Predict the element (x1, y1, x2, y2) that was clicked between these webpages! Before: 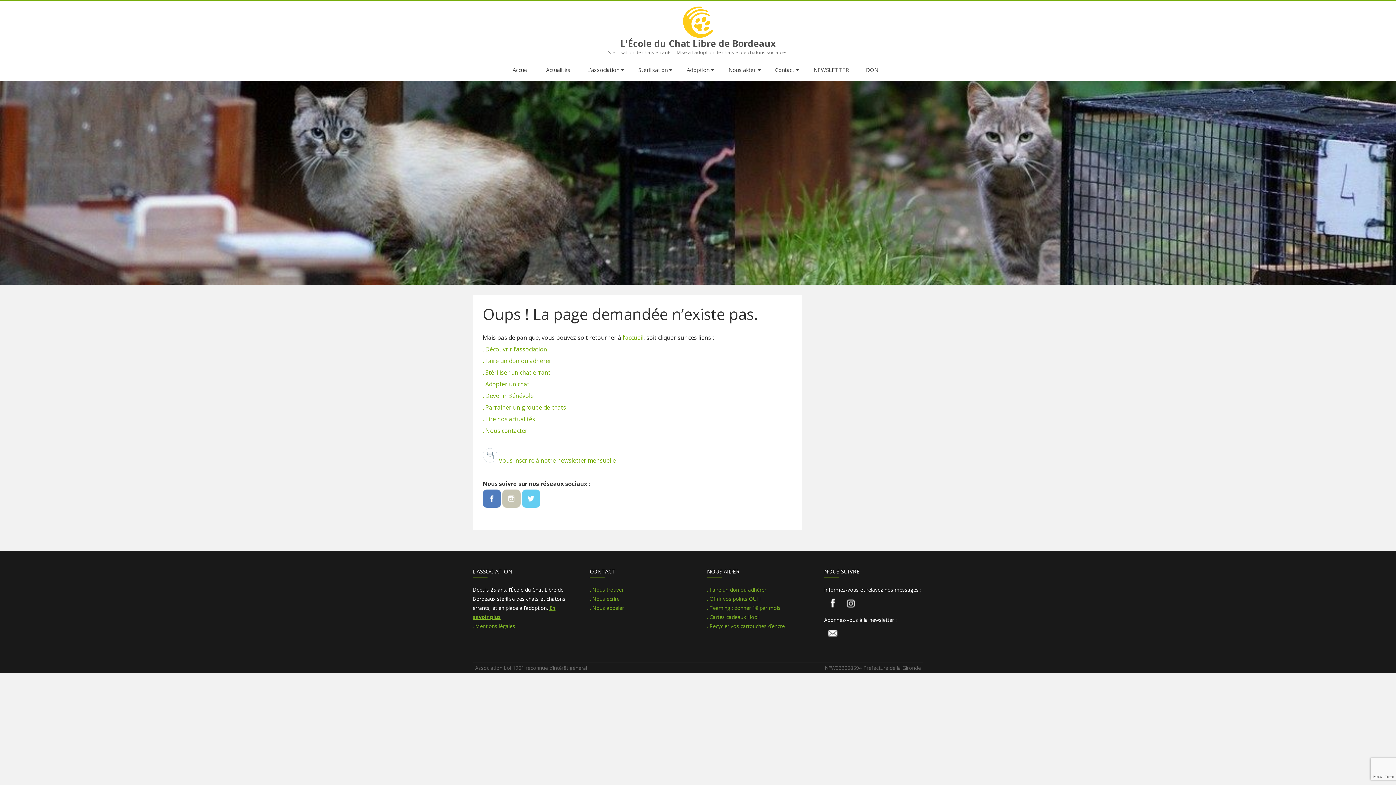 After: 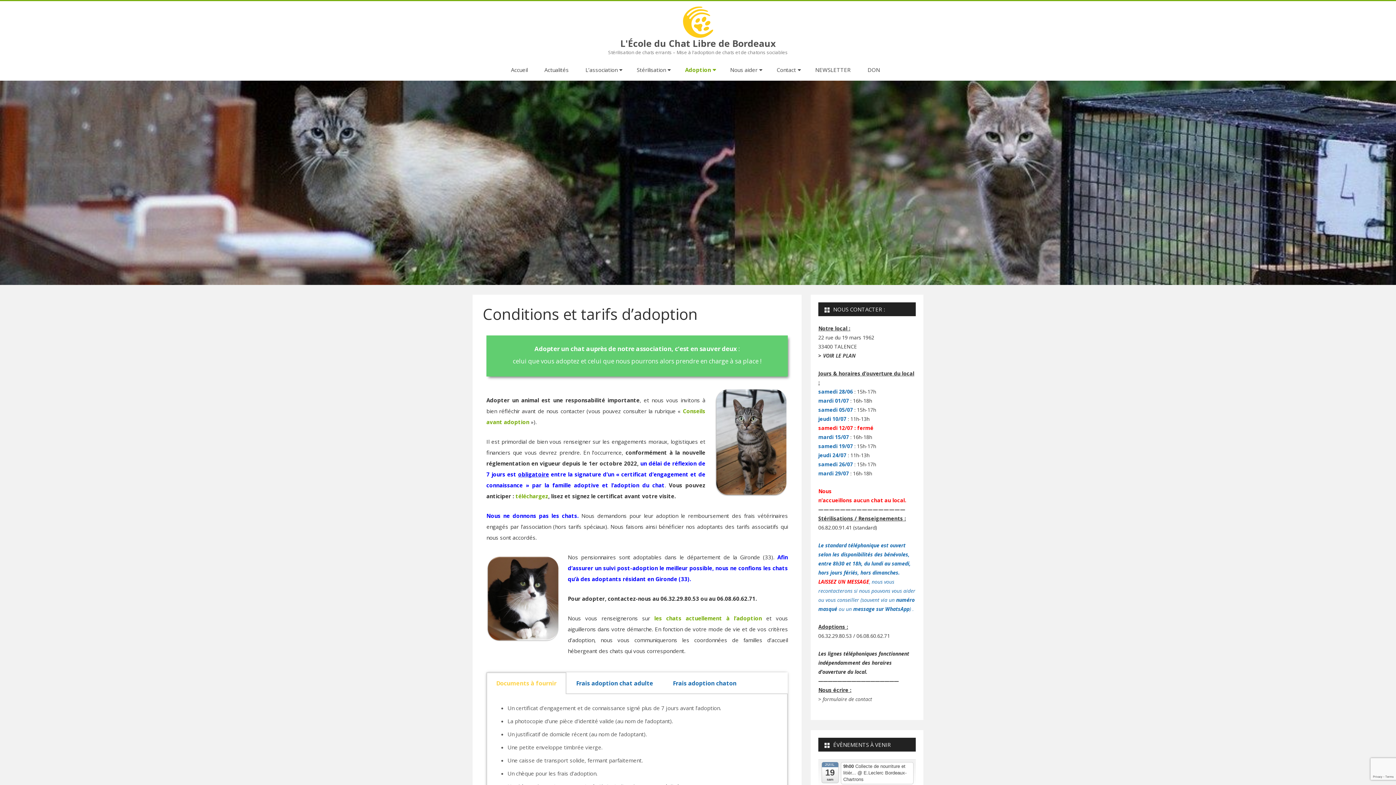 Action: label: Adoption bbox: (679, 61, 719, 78)